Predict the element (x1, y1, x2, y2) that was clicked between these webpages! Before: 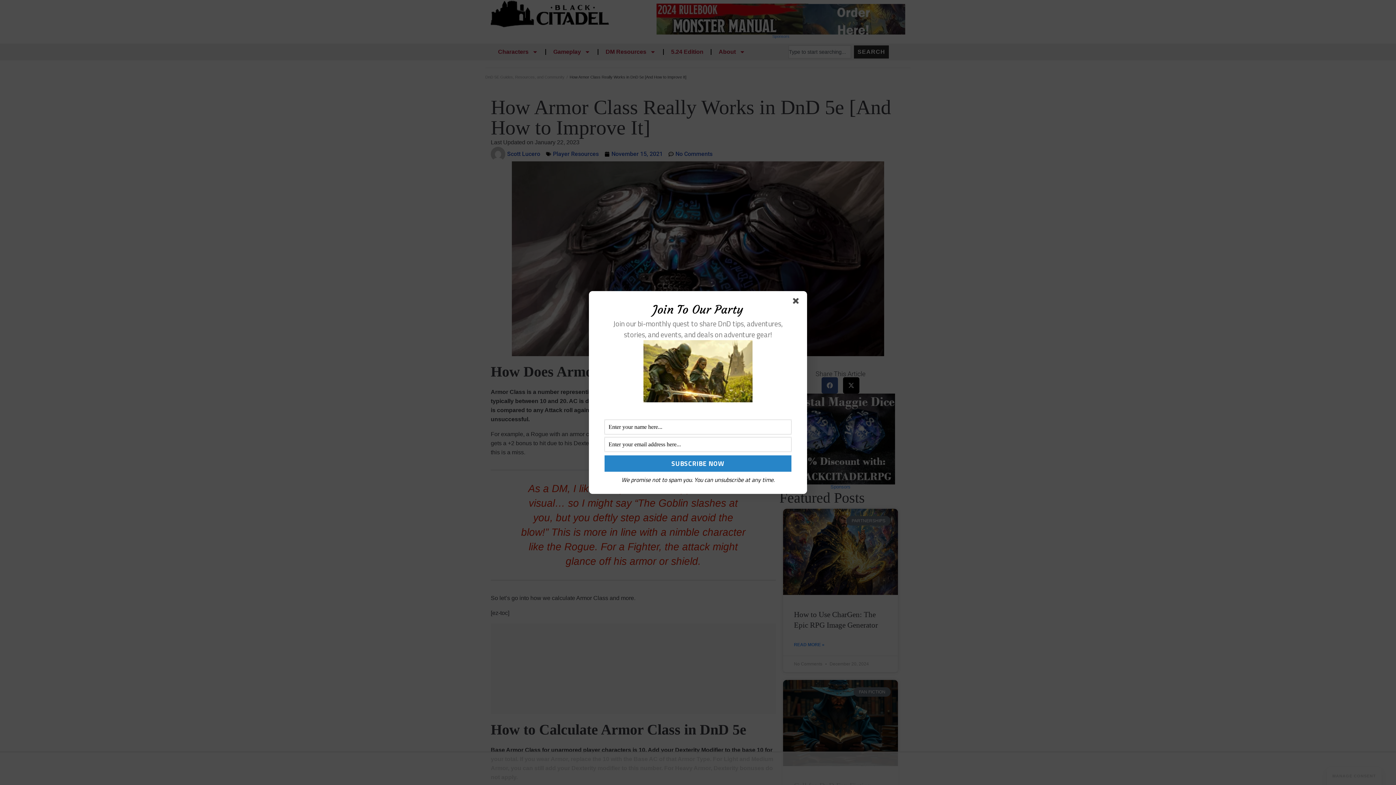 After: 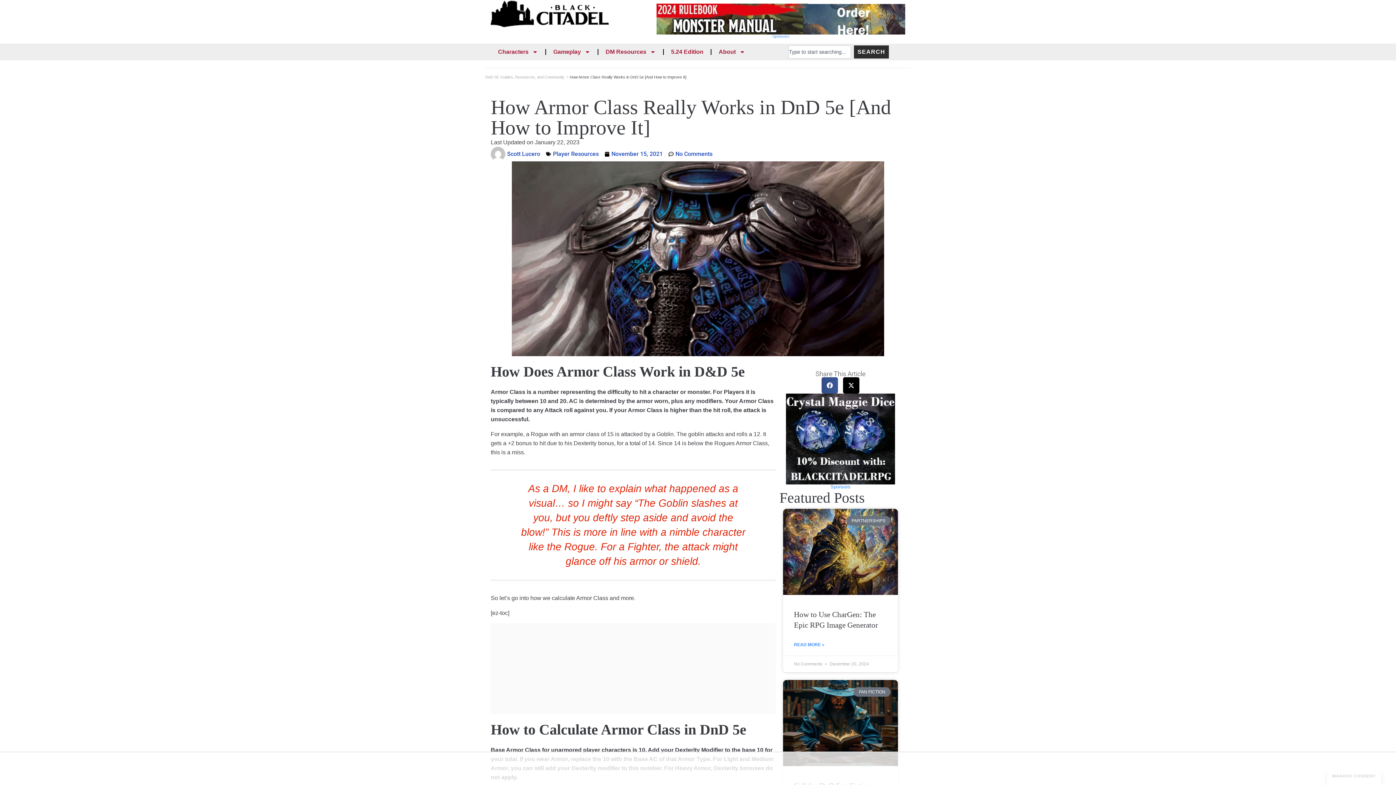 Action: bbox: (793, 298, 801, 306)